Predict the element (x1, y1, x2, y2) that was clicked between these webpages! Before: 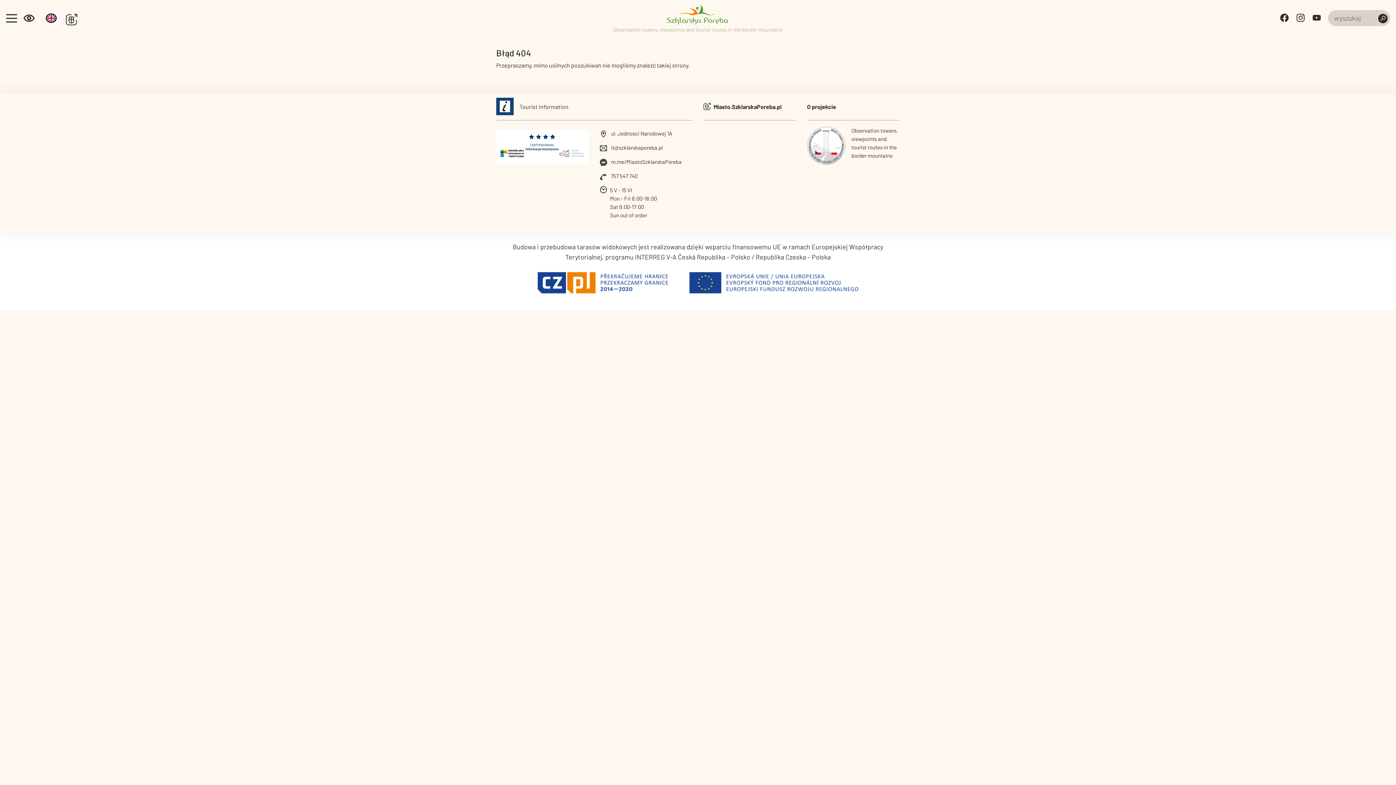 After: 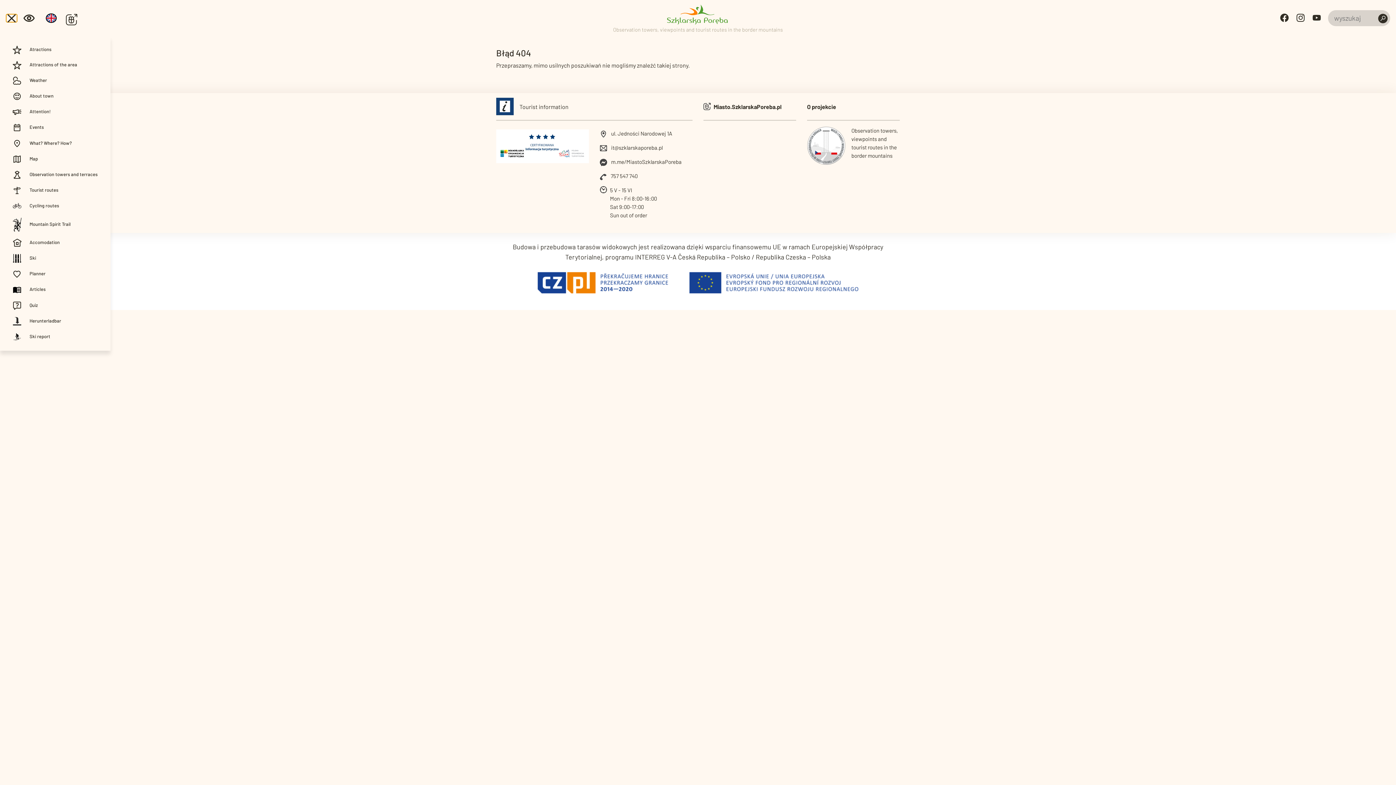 Action: label: Toggle navigation bbox: (5, 13, 17, 22)